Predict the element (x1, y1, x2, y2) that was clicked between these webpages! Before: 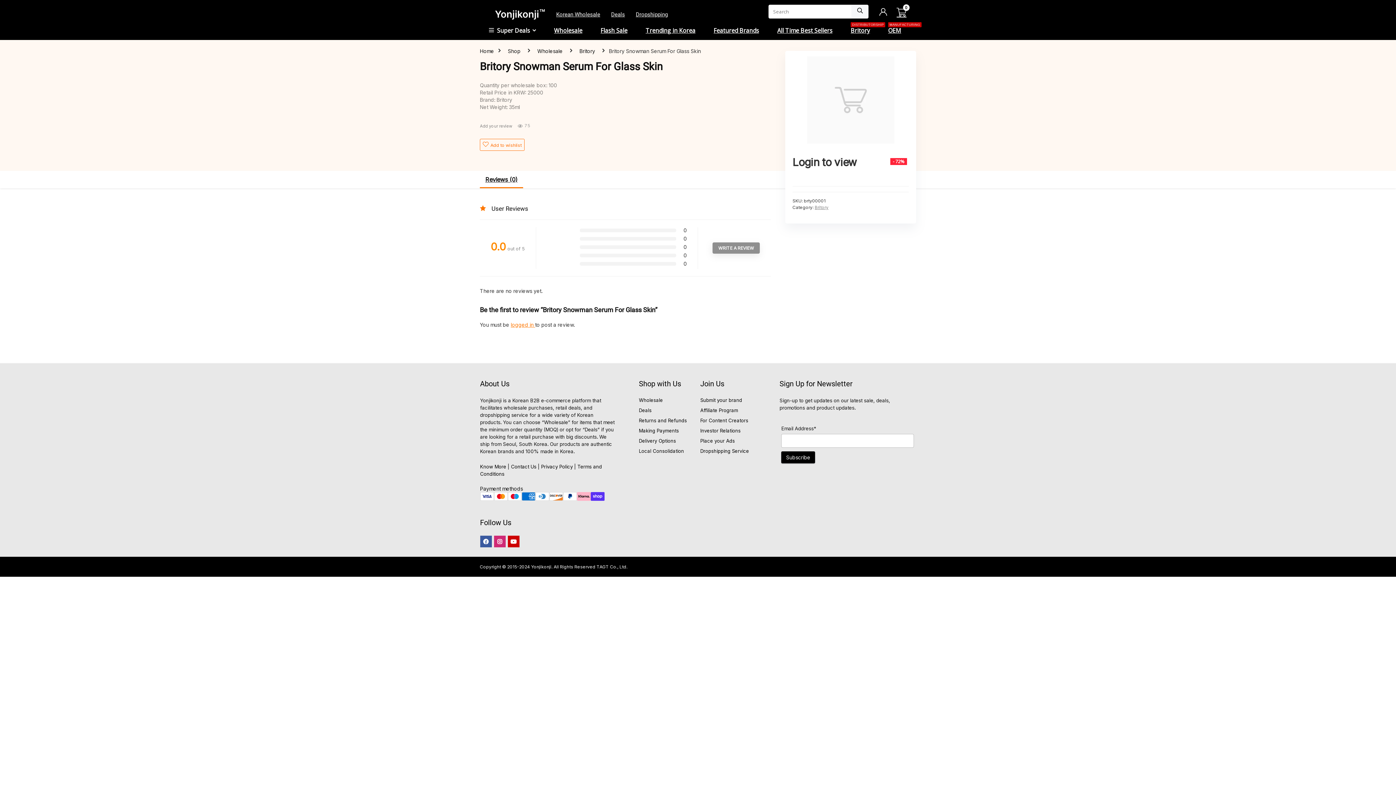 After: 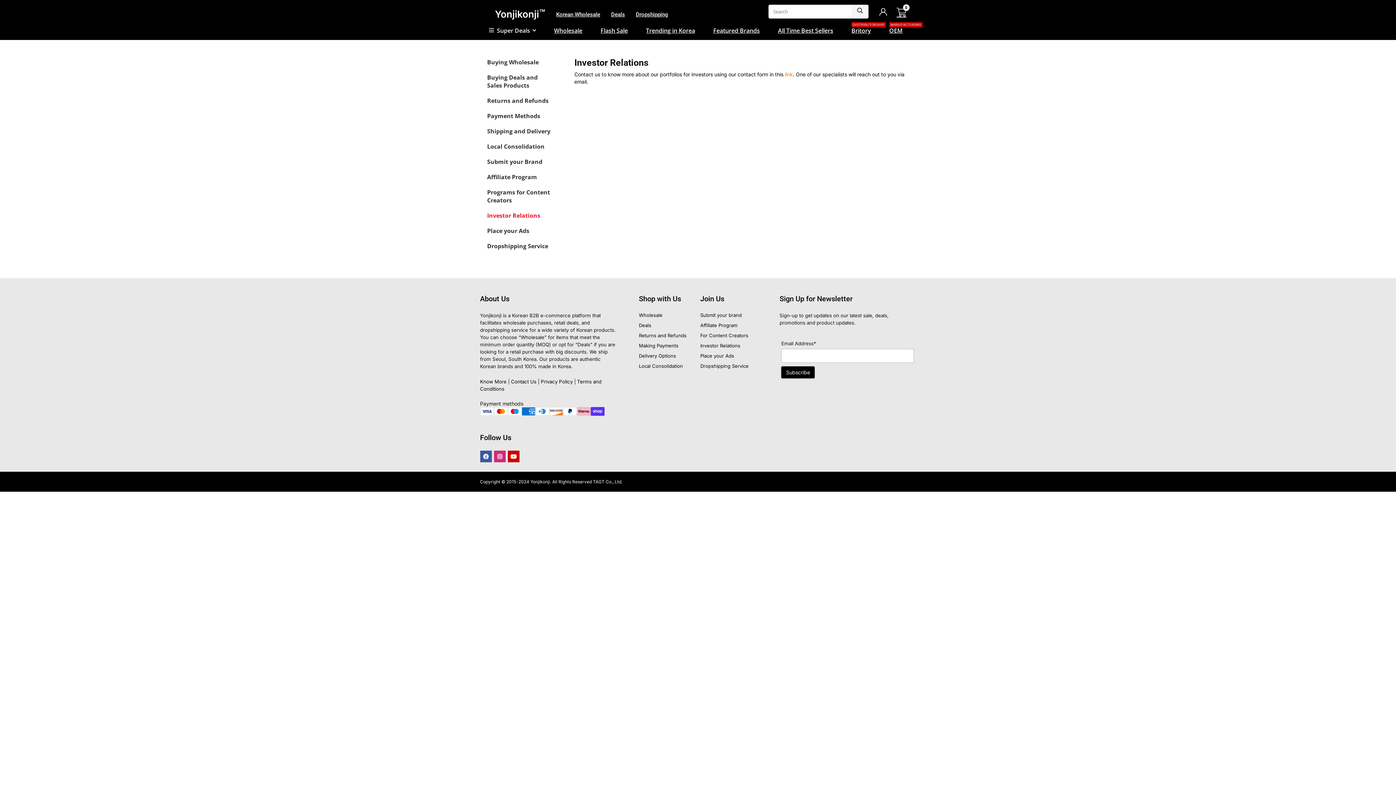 Action: bbox: (700, 427, 740, 433) label: Investor Relations